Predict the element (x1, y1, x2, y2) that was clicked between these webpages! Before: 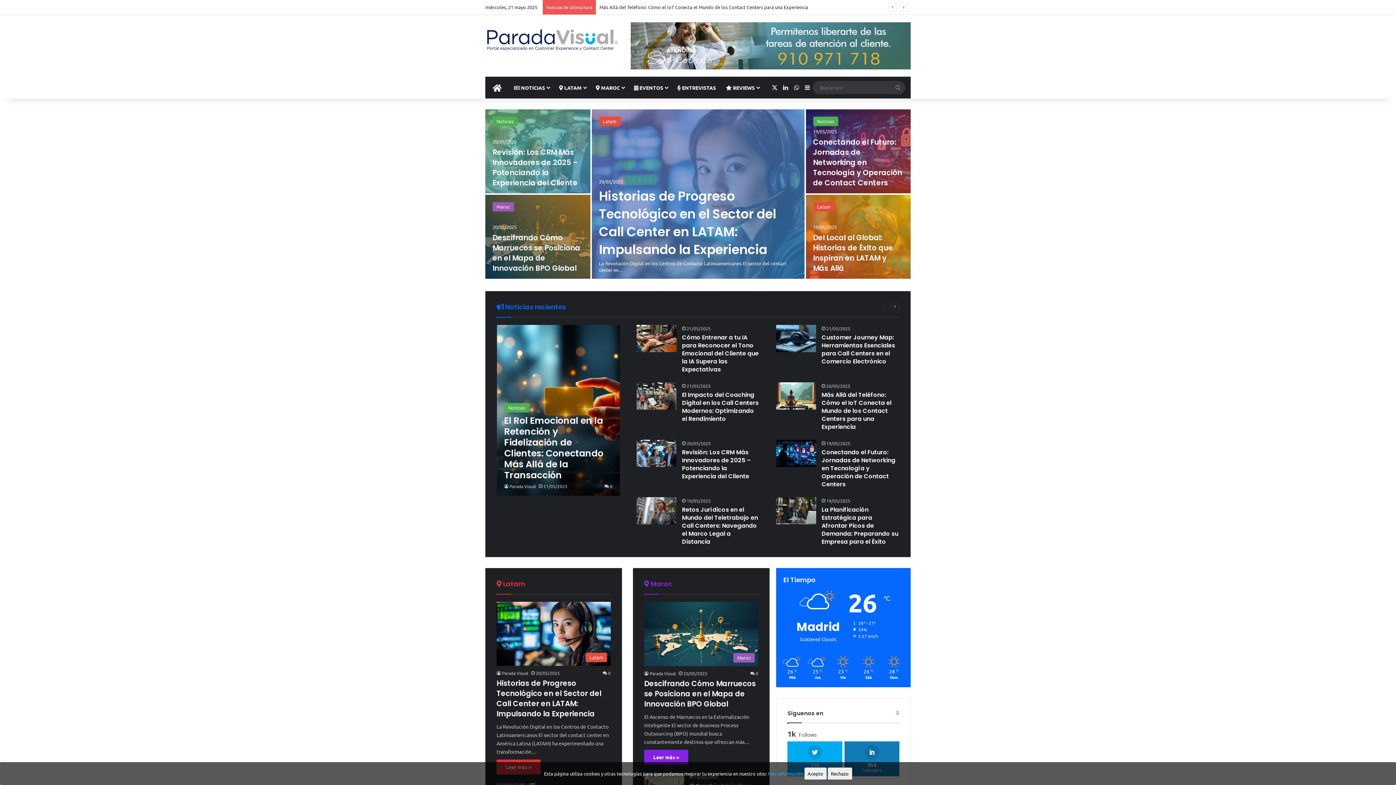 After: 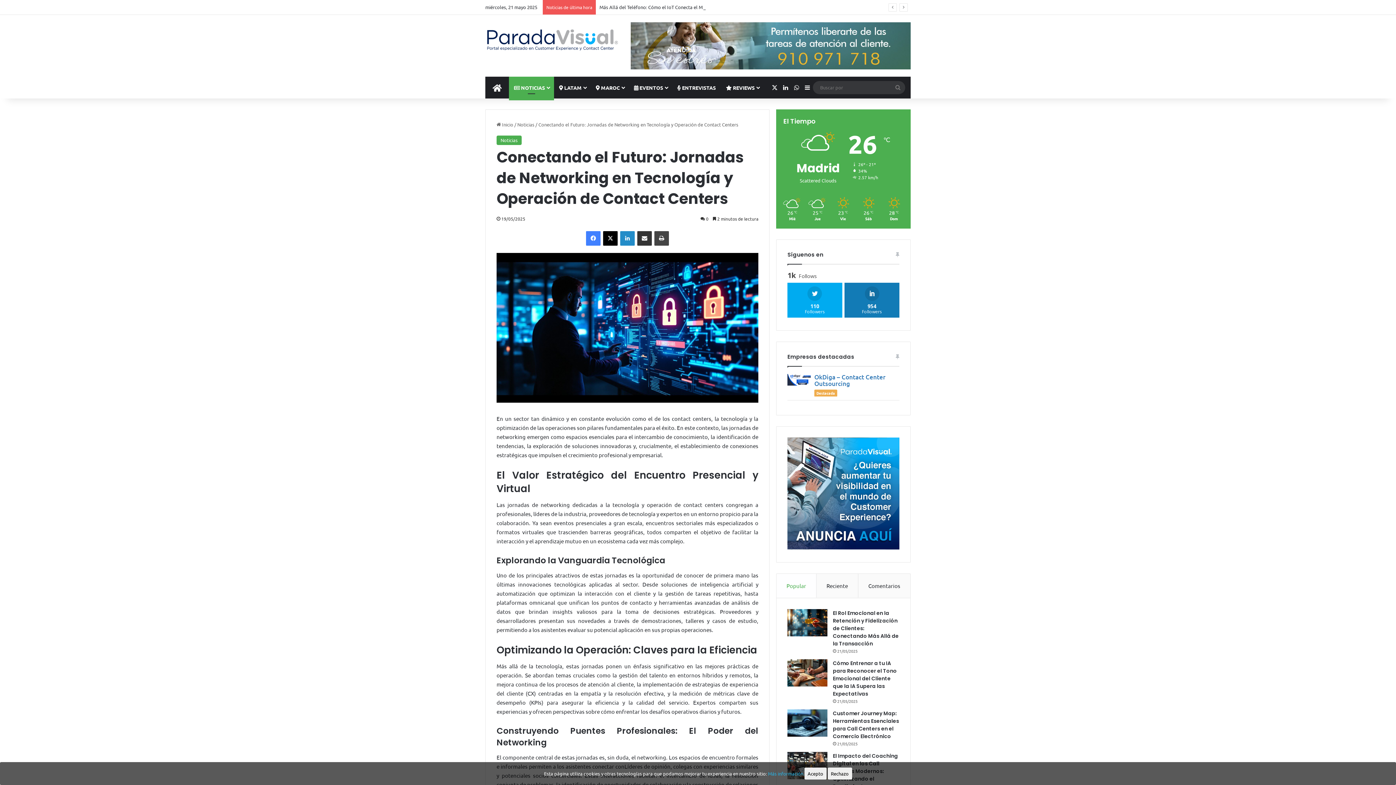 Action: label: Conectando el Futuro: Jornadas de Networking en Tecnología y Operación de Contact Centers bbox: (813, 137, 902, 188)